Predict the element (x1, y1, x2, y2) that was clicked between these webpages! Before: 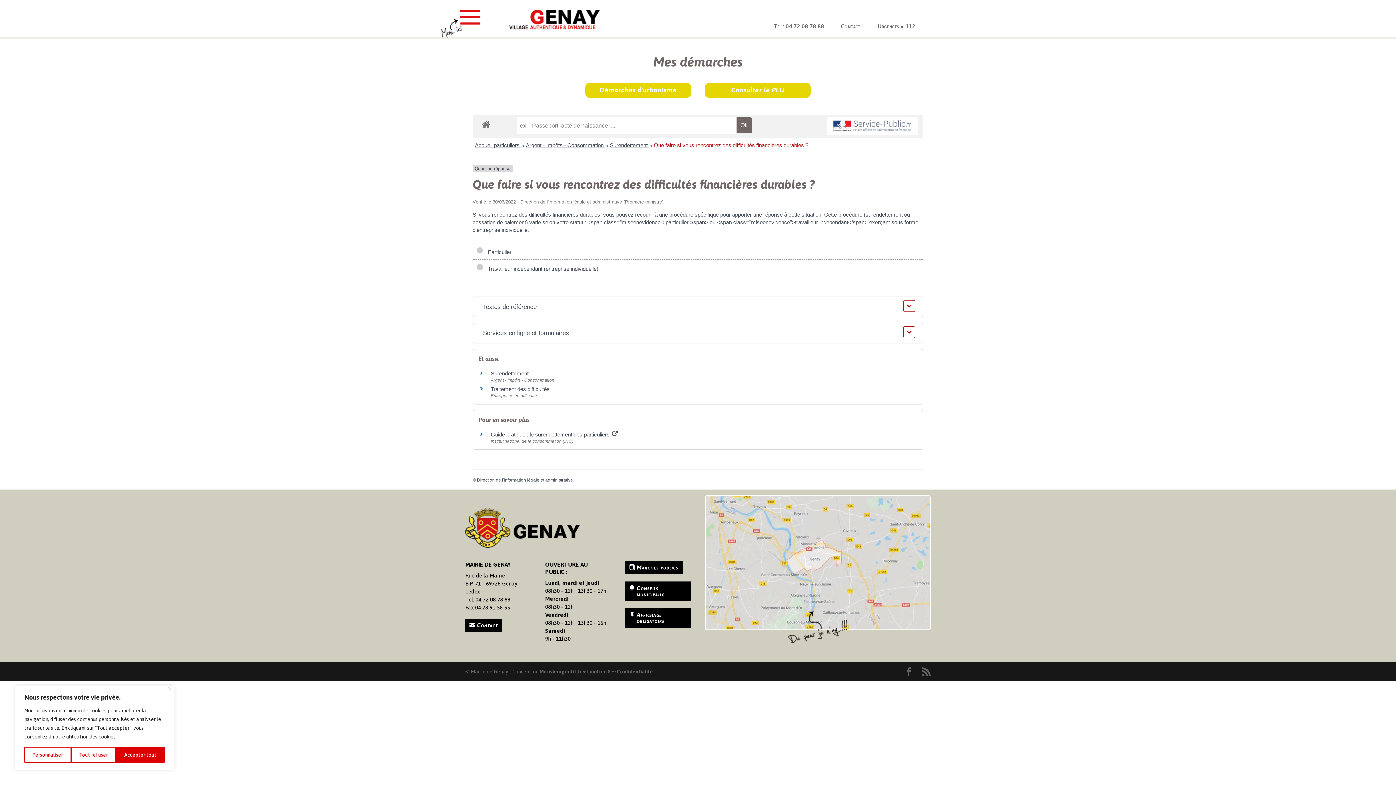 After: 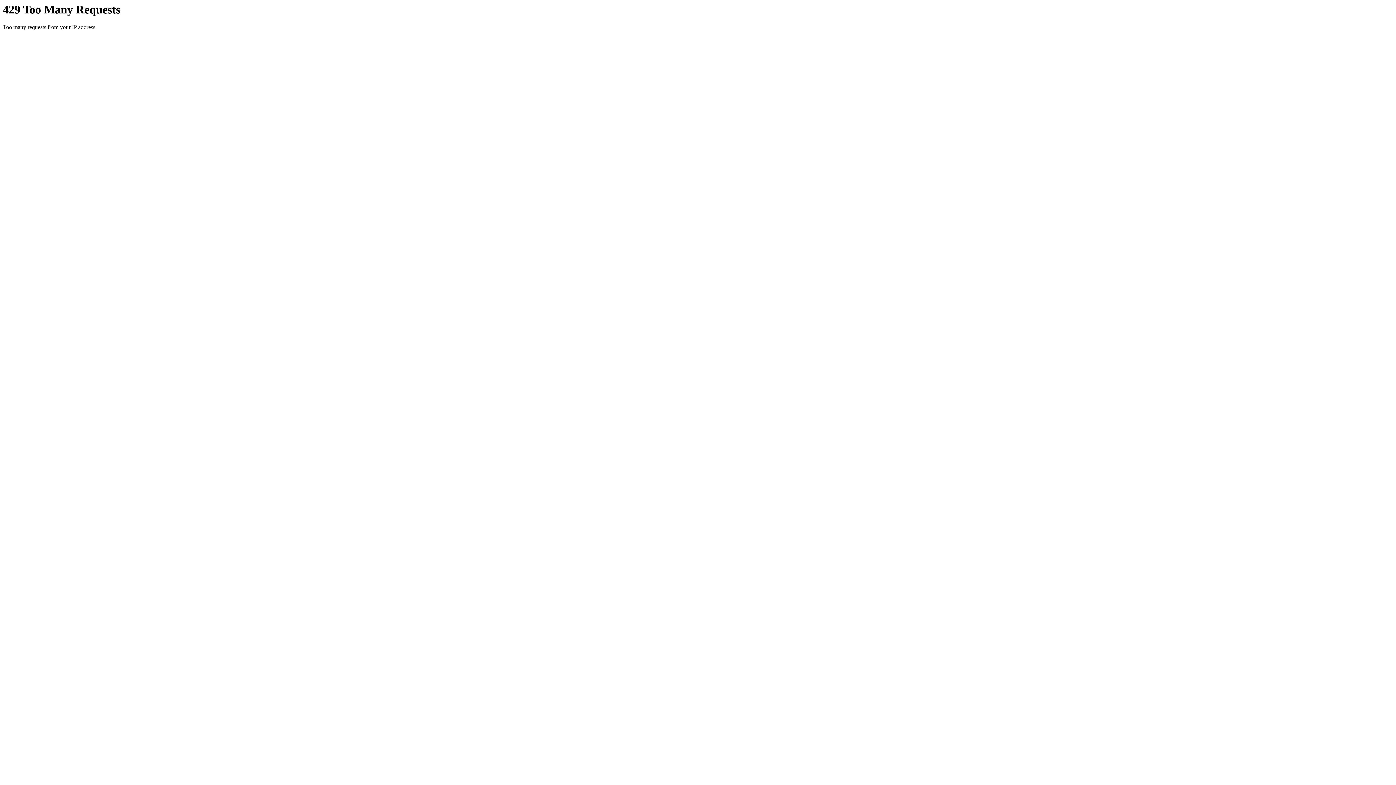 Action: label: Affichage obligatoire bbox: (625, 608, 691, 627)